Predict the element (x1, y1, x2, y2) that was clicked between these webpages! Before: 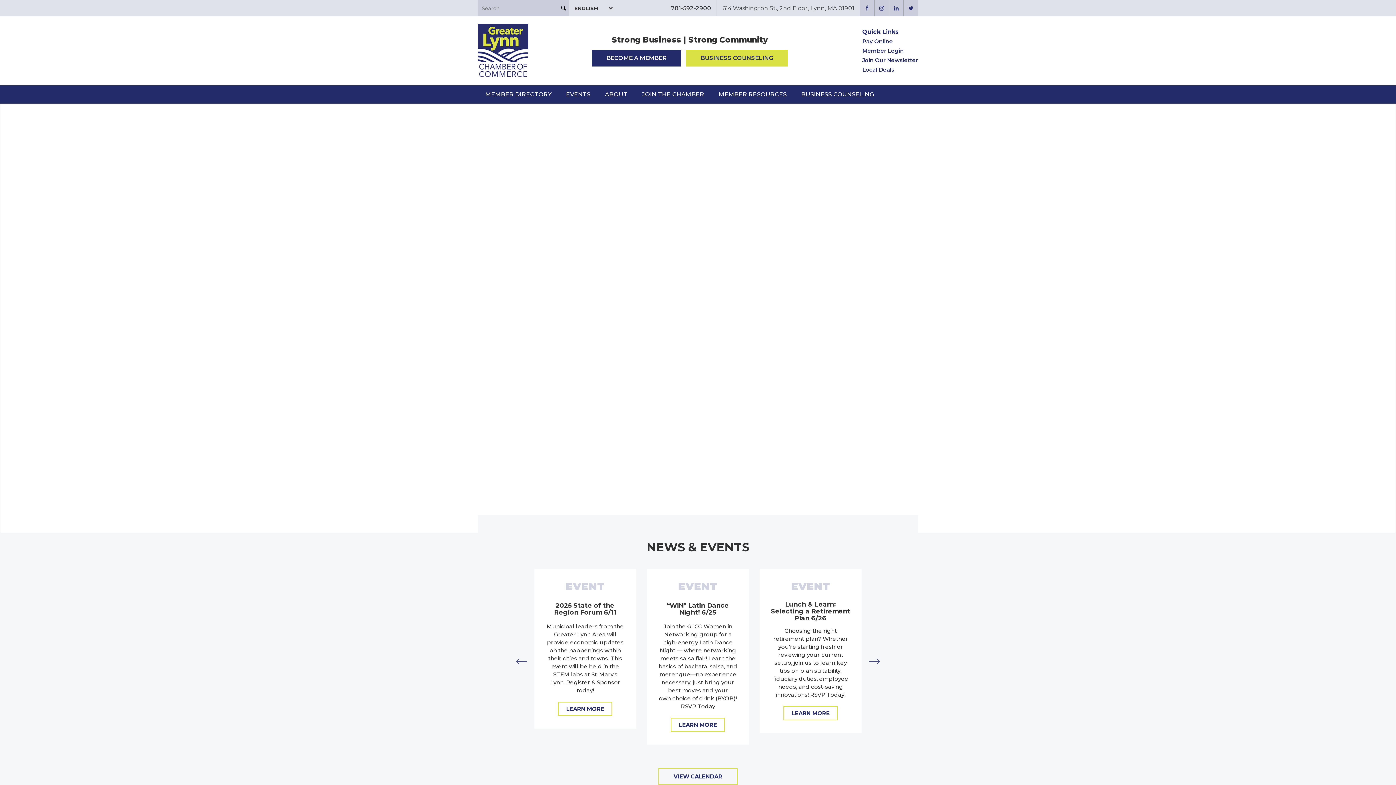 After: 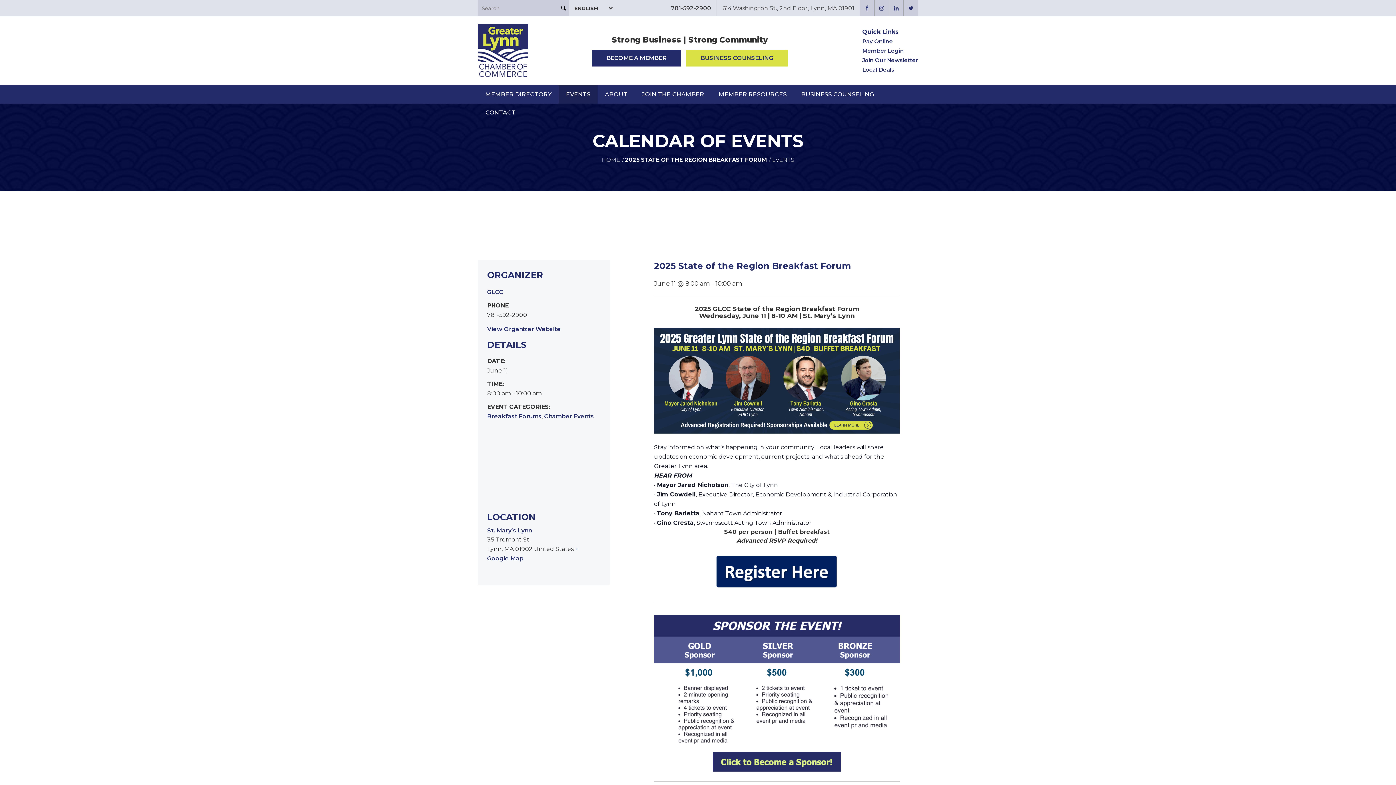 Action: label: 2025 State of the Region Forum 6/11 bbox: (545, 601, 625, 617)